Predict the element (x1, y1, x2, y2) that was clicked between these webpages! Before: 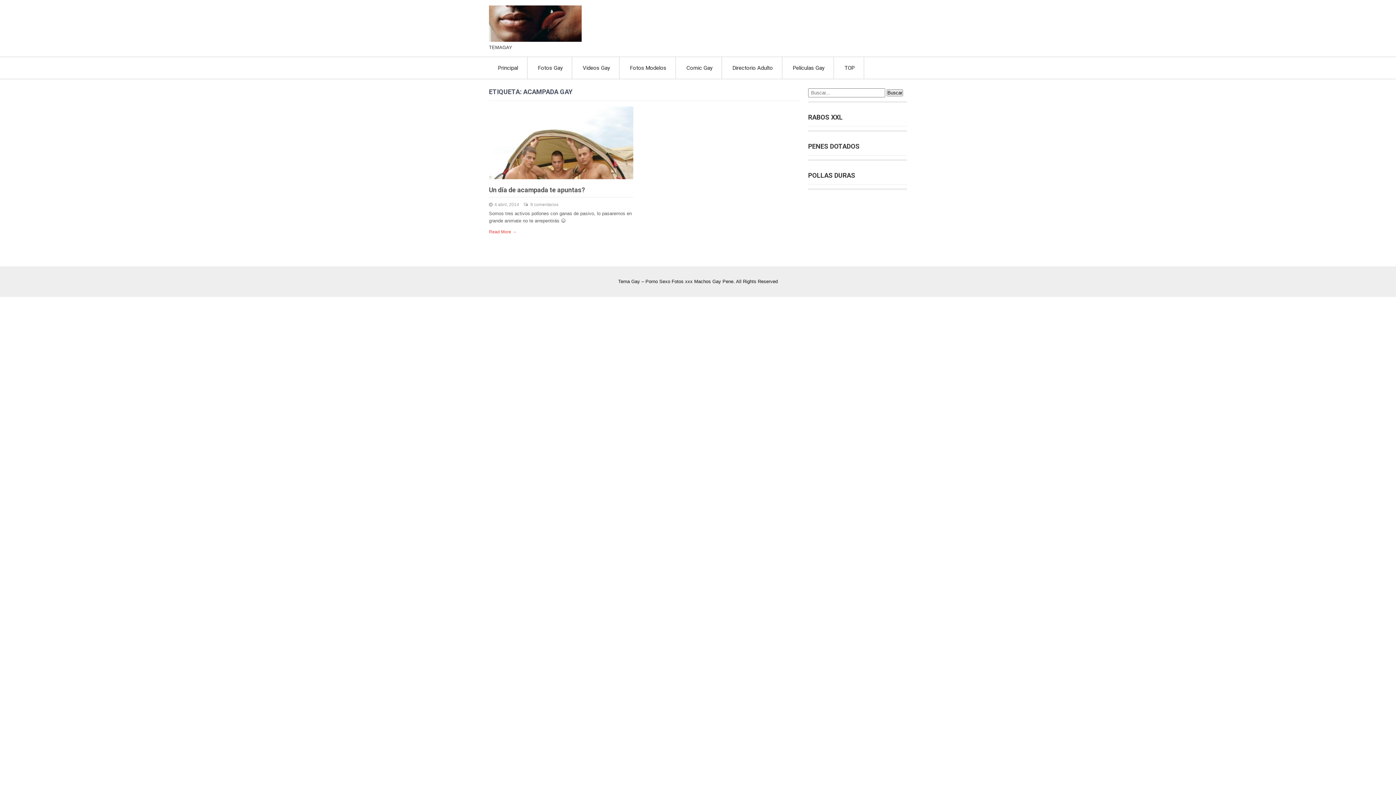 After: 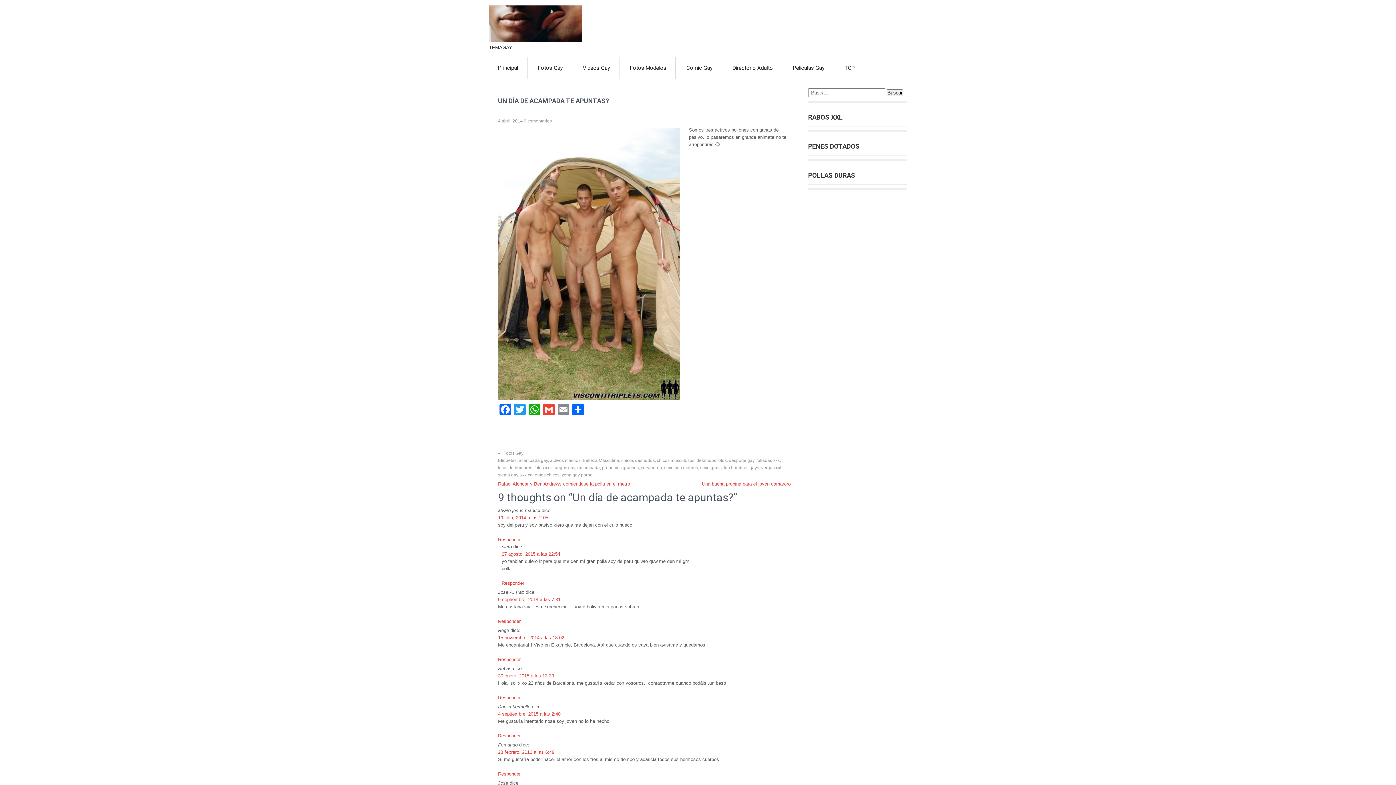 Action: bbox: (489, 186, 585, 193) label: Un día de acampada te apuntas?